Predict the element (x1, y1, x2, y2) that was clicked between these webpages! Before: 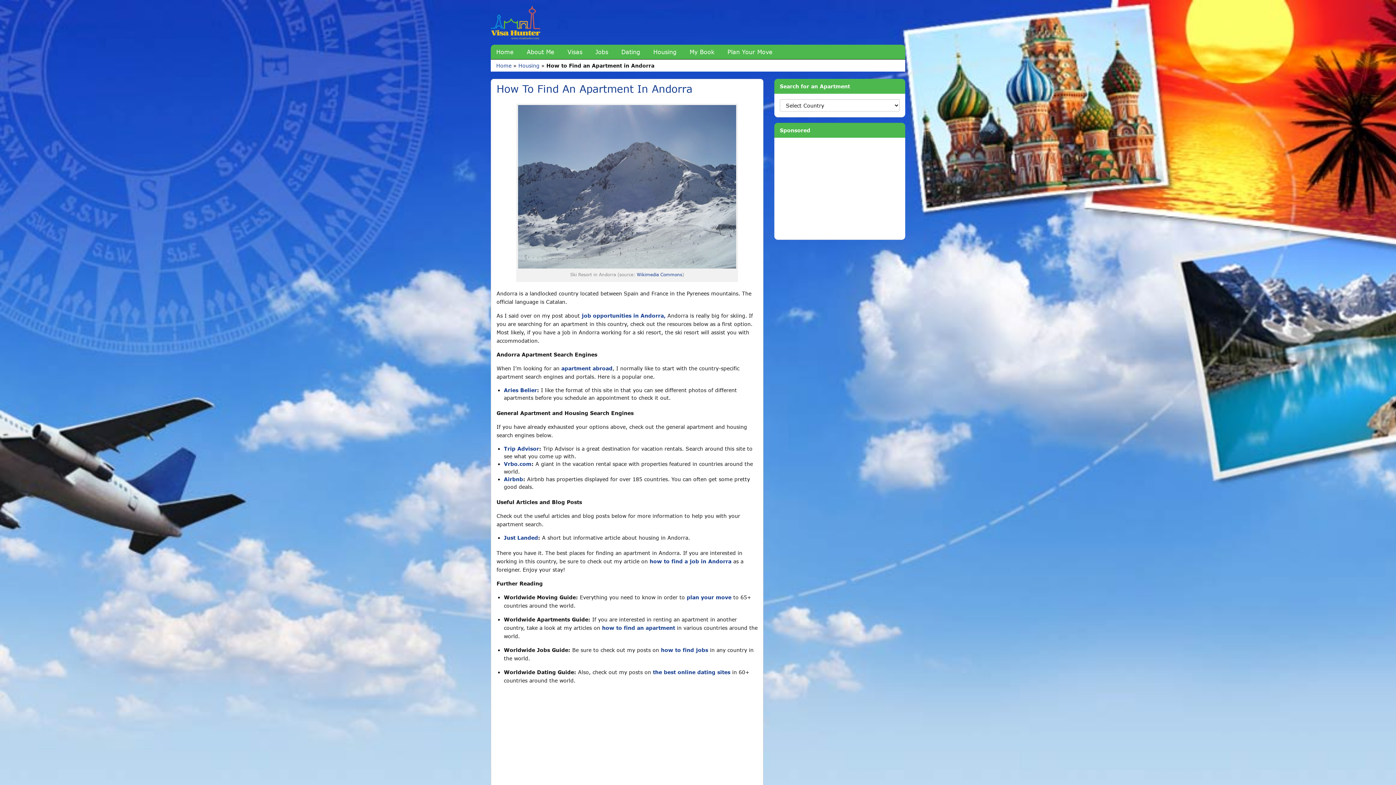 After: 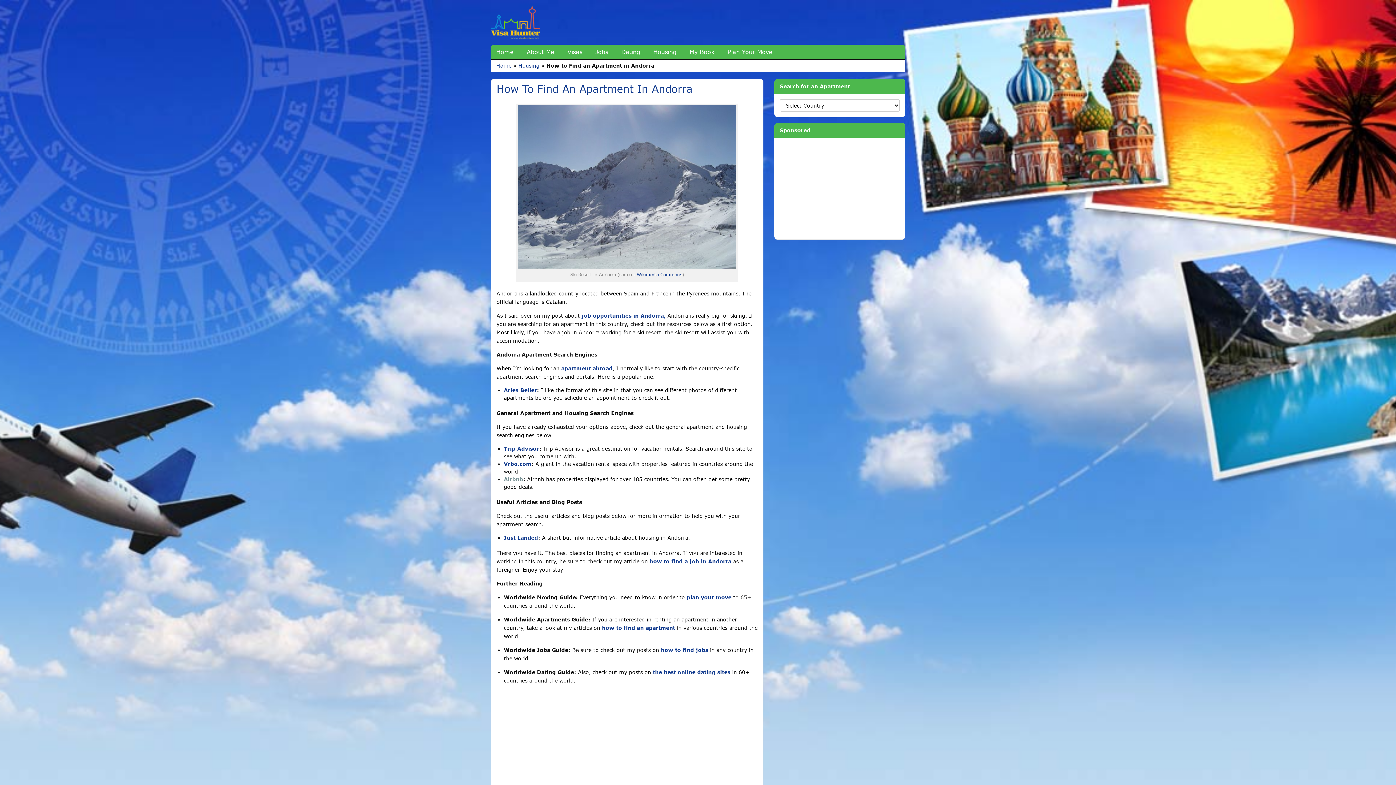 Action: bbox: (504, 476, 523, 482) label: Airbnb